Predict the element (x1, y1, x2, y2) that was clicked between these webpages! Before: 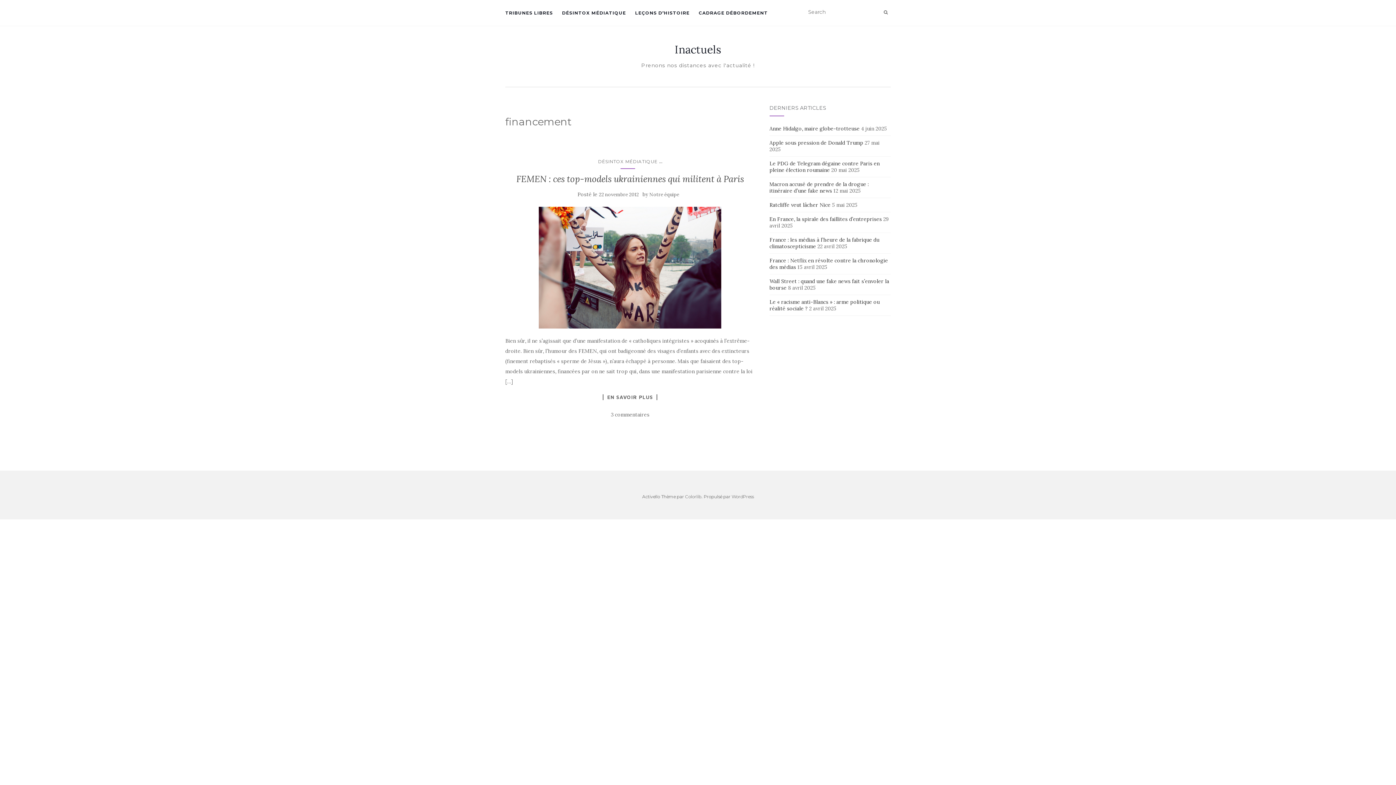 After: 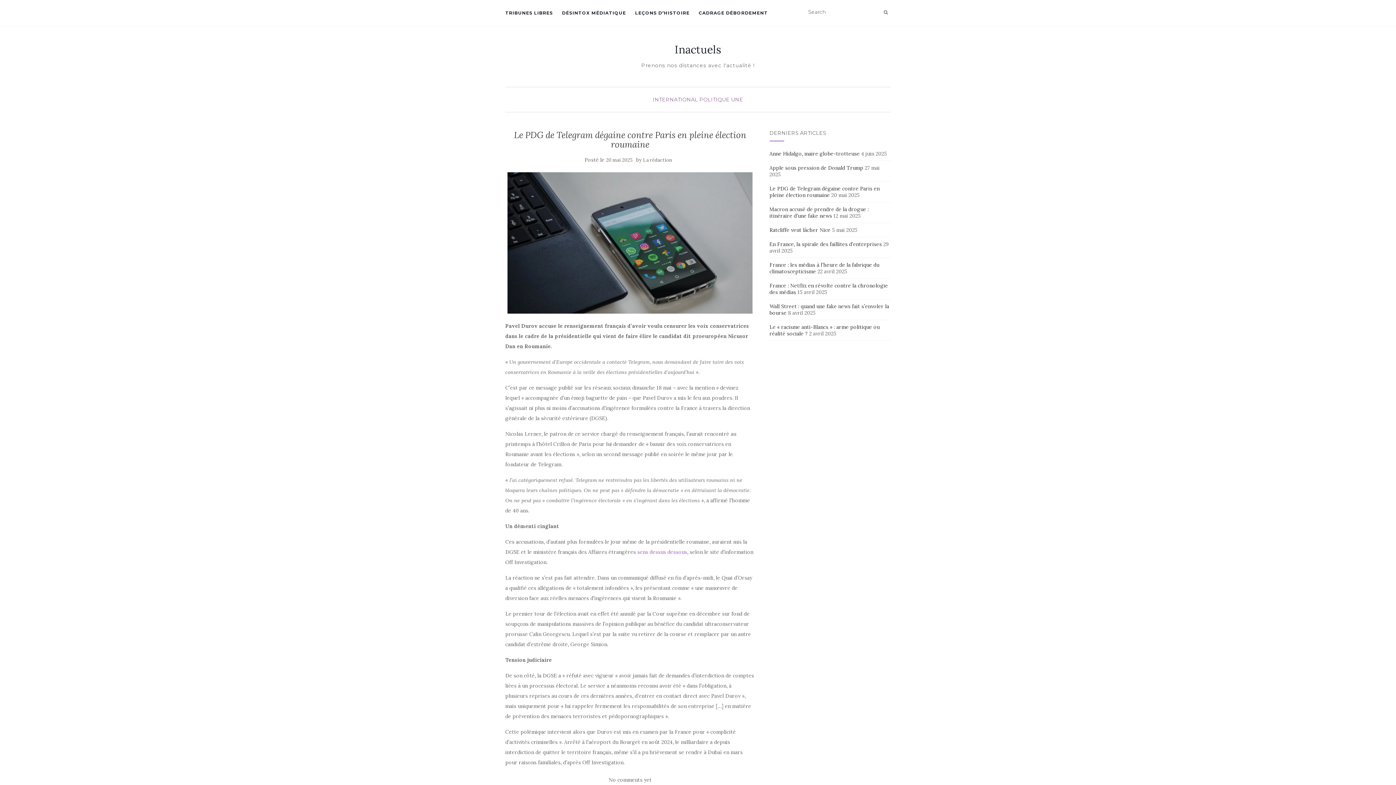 Action: bbox: (769, 160, 879, 173) label: Le PDG de Telegram dégaine contre Paris en pleine élection roumaine